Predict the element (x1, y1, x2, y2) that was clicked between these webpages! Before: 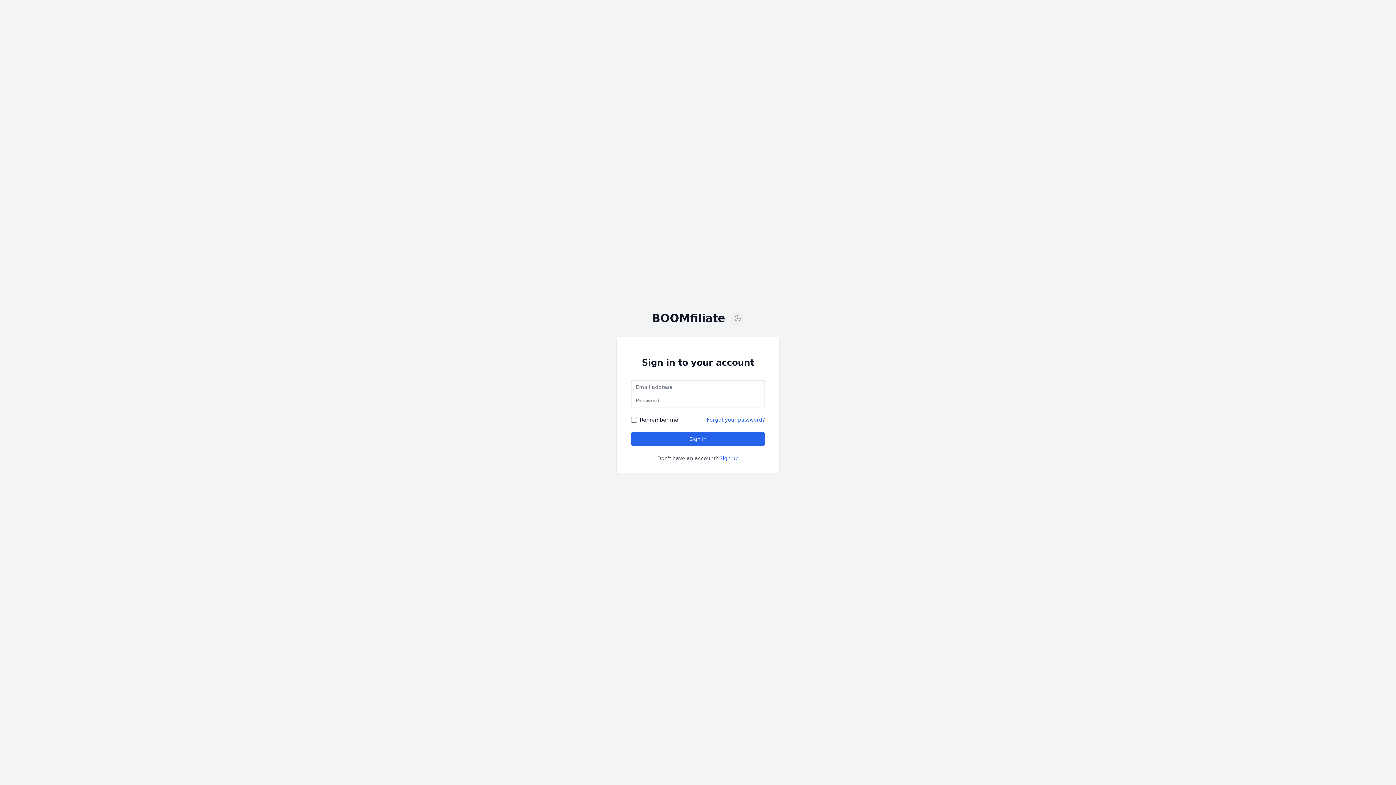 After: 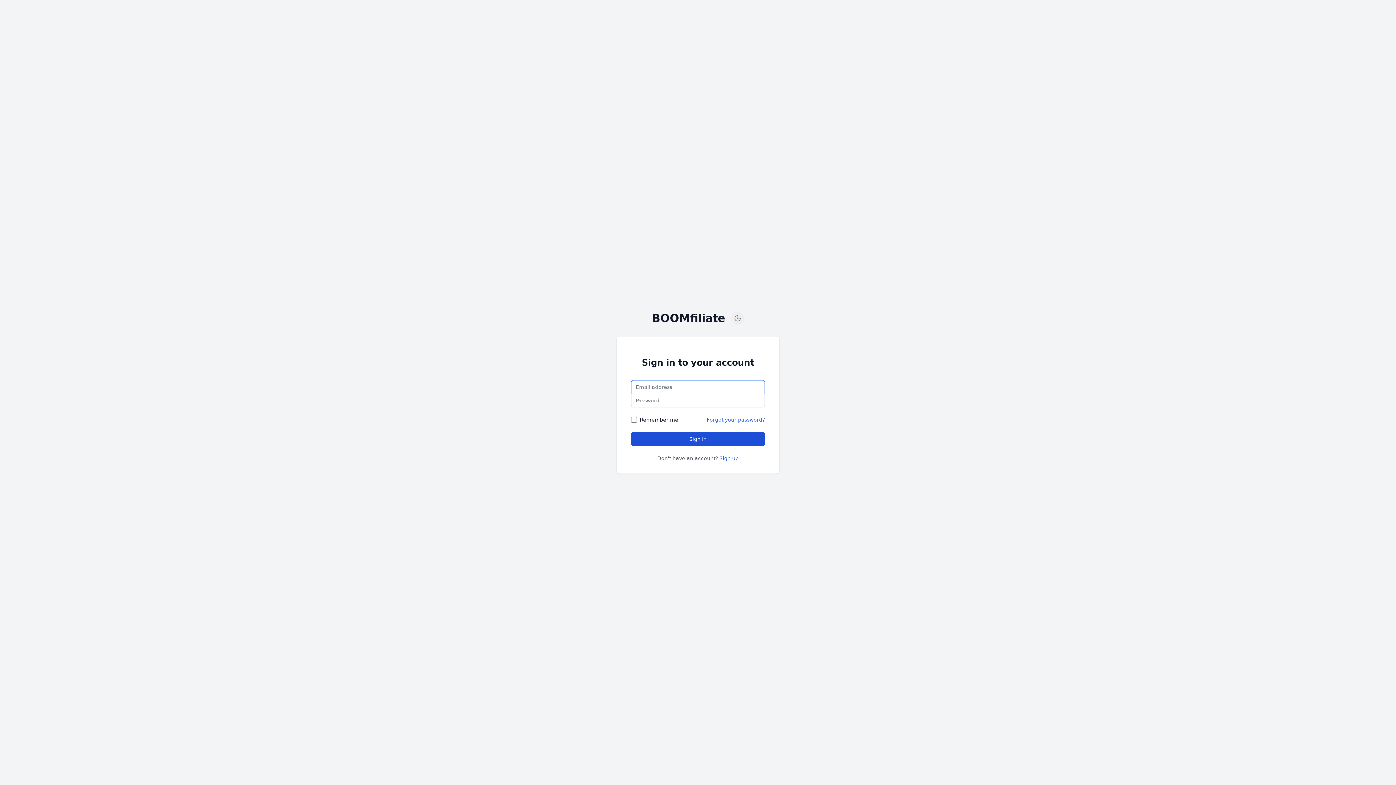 Action: label: Sign in bbox: (631, 432, 765, 446)